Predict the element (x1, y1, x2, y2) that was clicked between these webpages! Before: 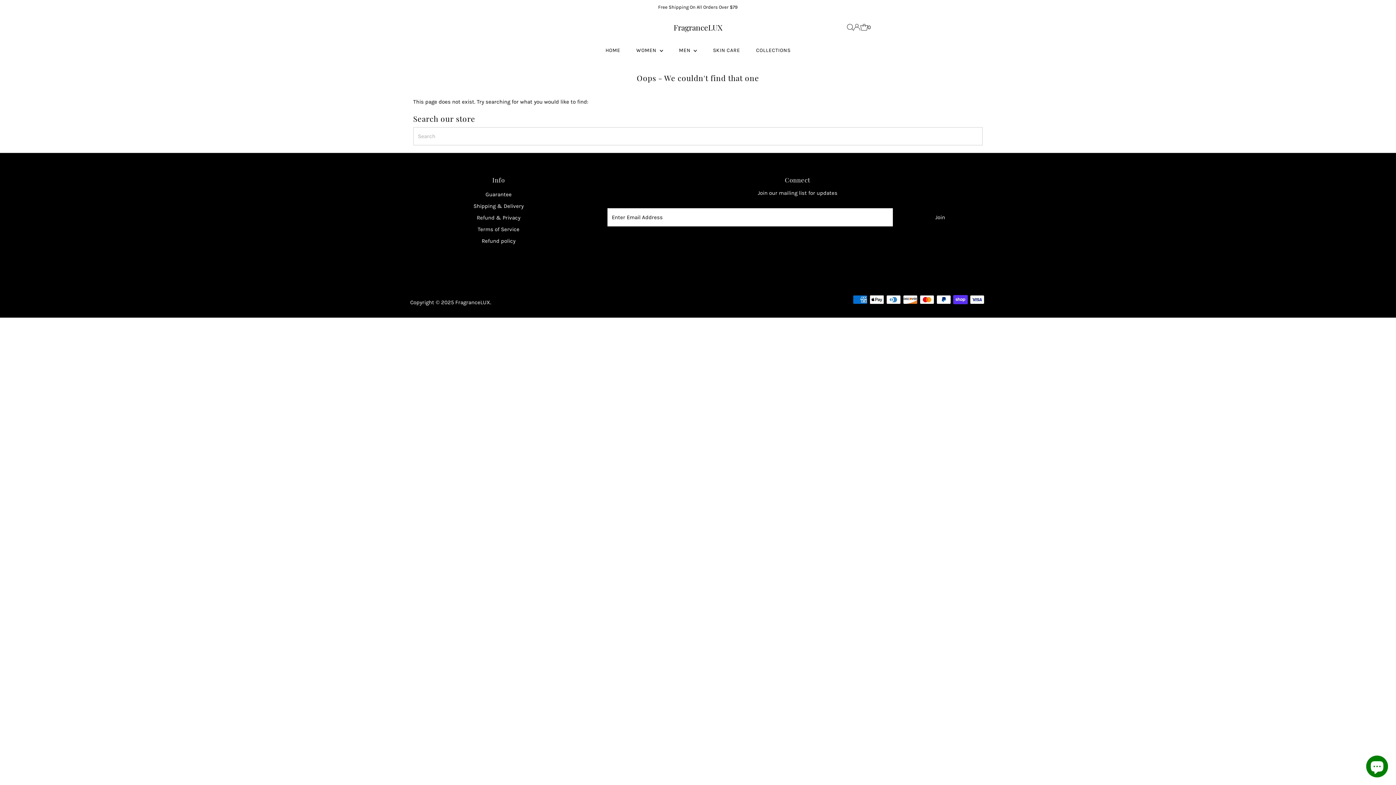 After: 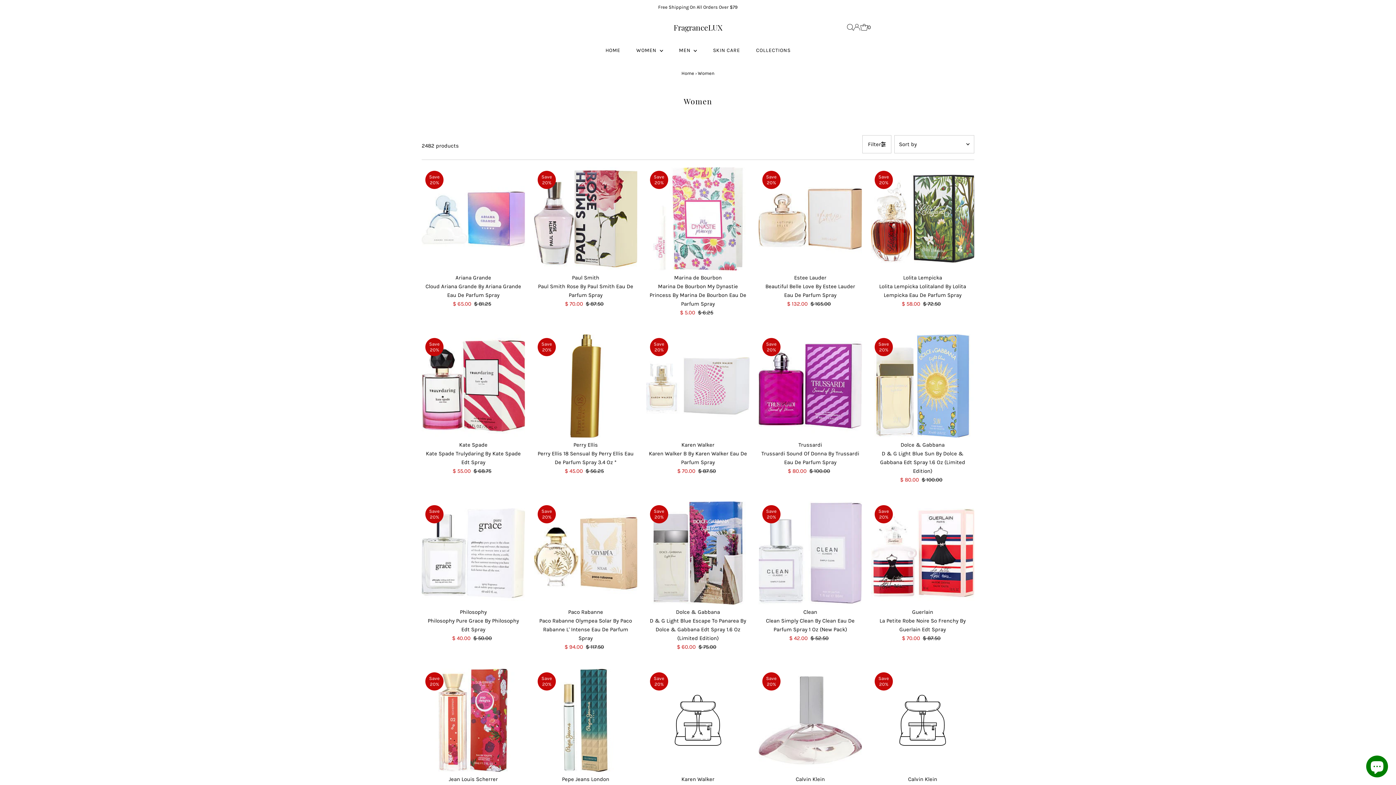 Action: bbox: (629, 39, 670, 61) label: WOMEN 